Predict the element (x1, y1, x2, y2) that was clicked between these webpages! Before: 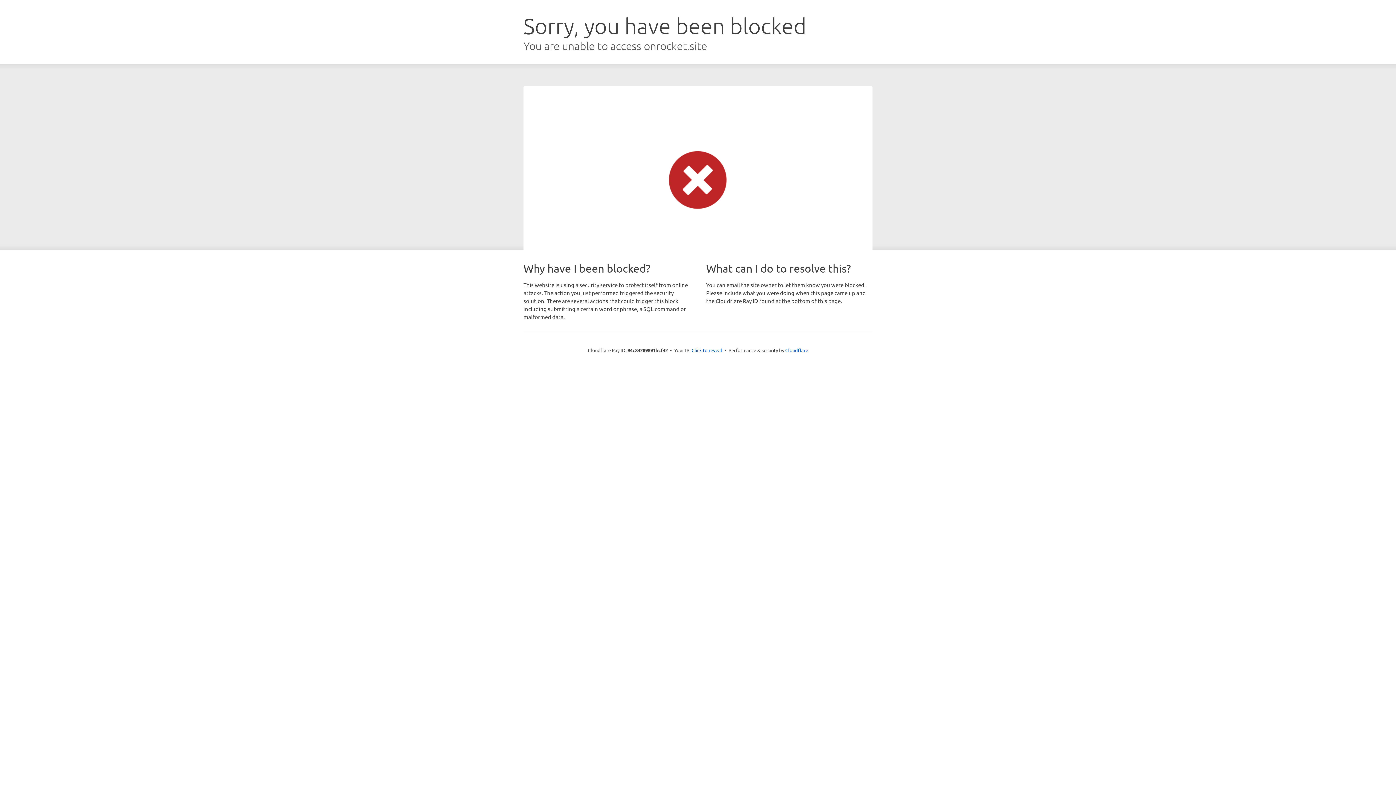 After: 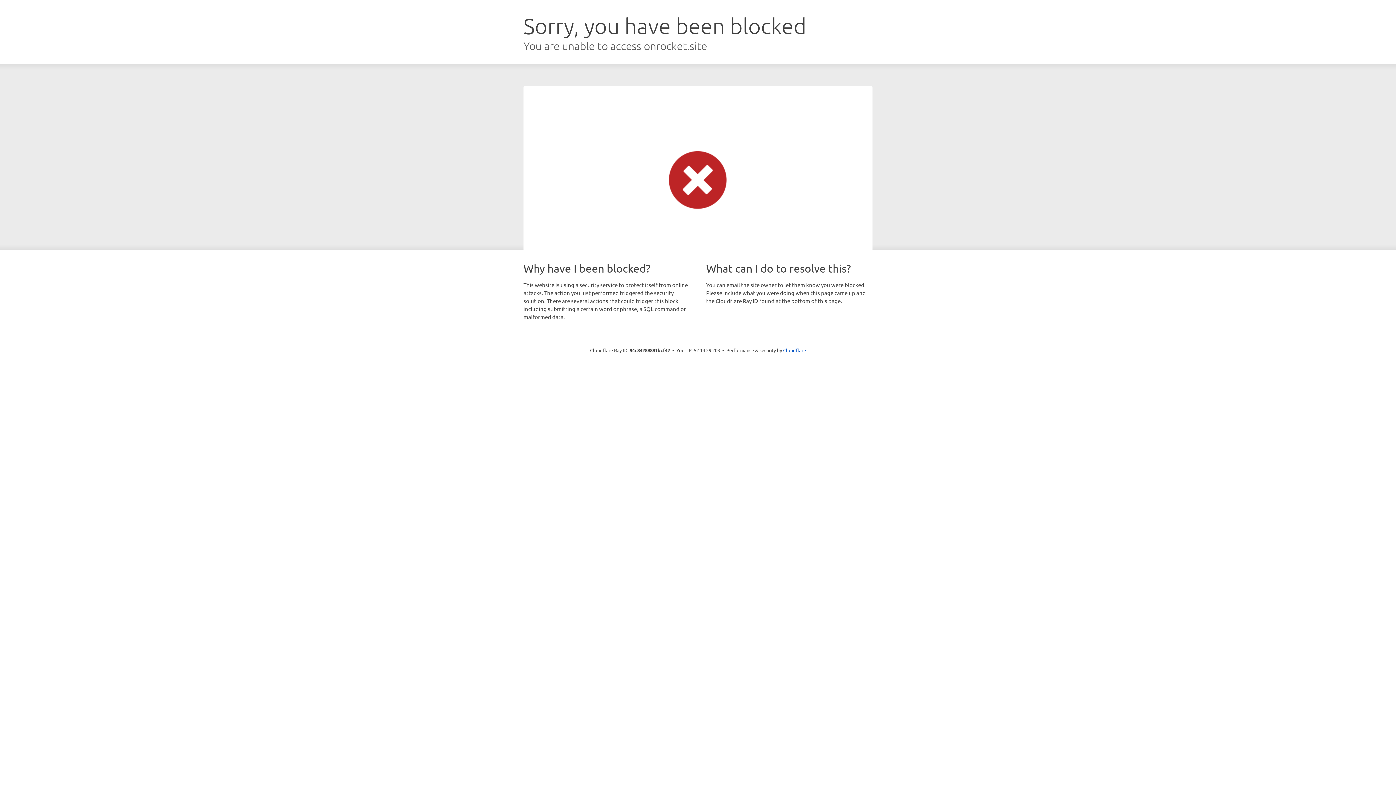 Action: bbox: (691, 346, 722, 353) label: Click to reveal